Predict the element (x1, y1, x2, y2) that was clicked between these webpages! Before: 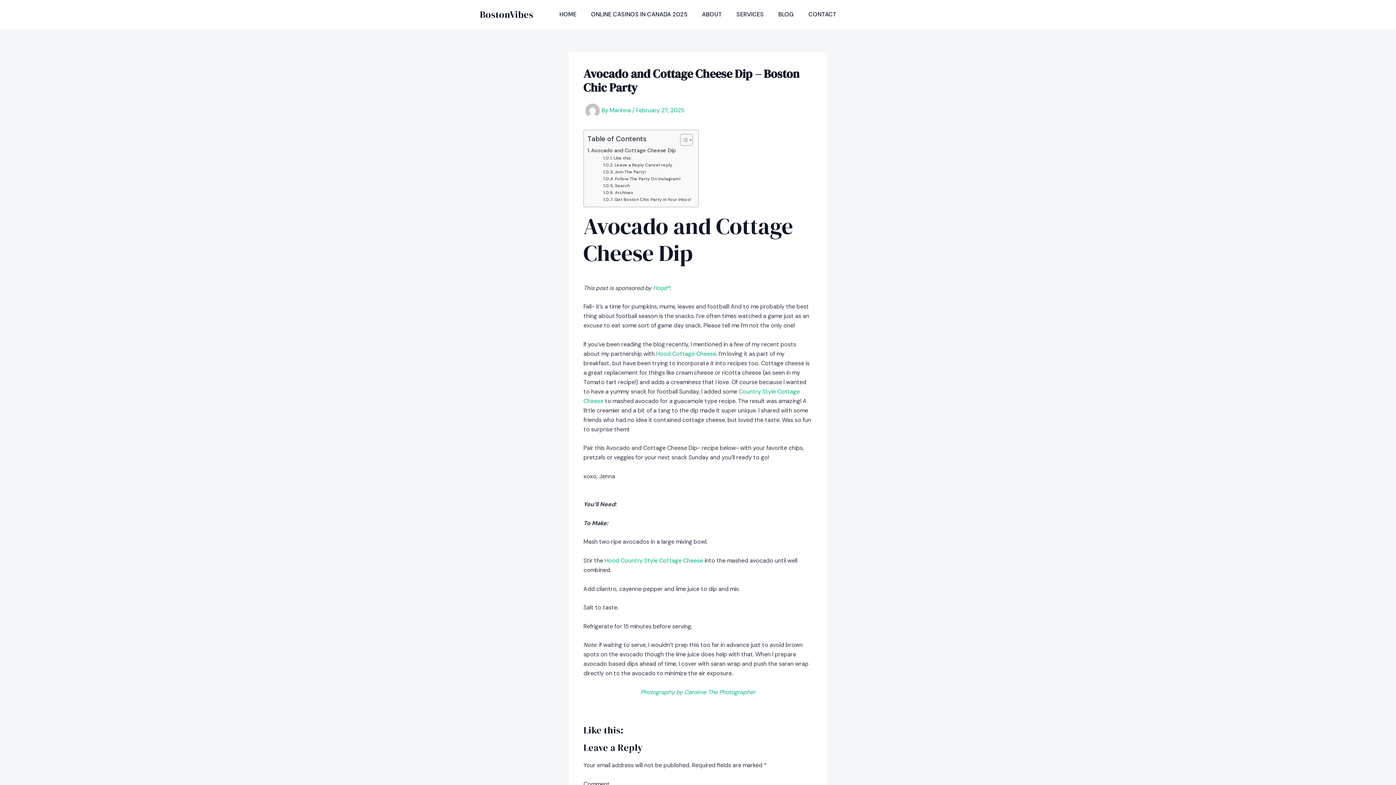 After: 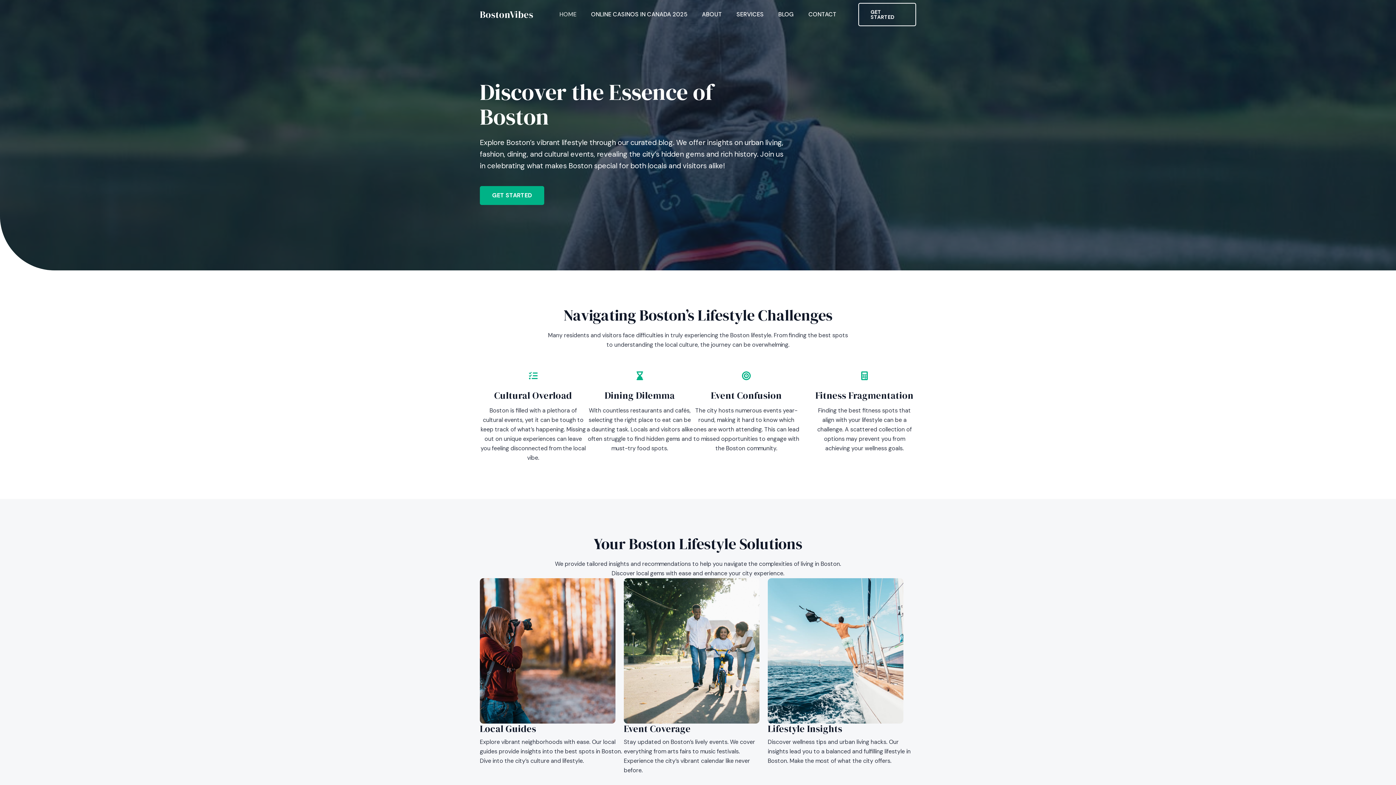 Action: label: BostonVibes bbox: (480, 7, 533, 20)